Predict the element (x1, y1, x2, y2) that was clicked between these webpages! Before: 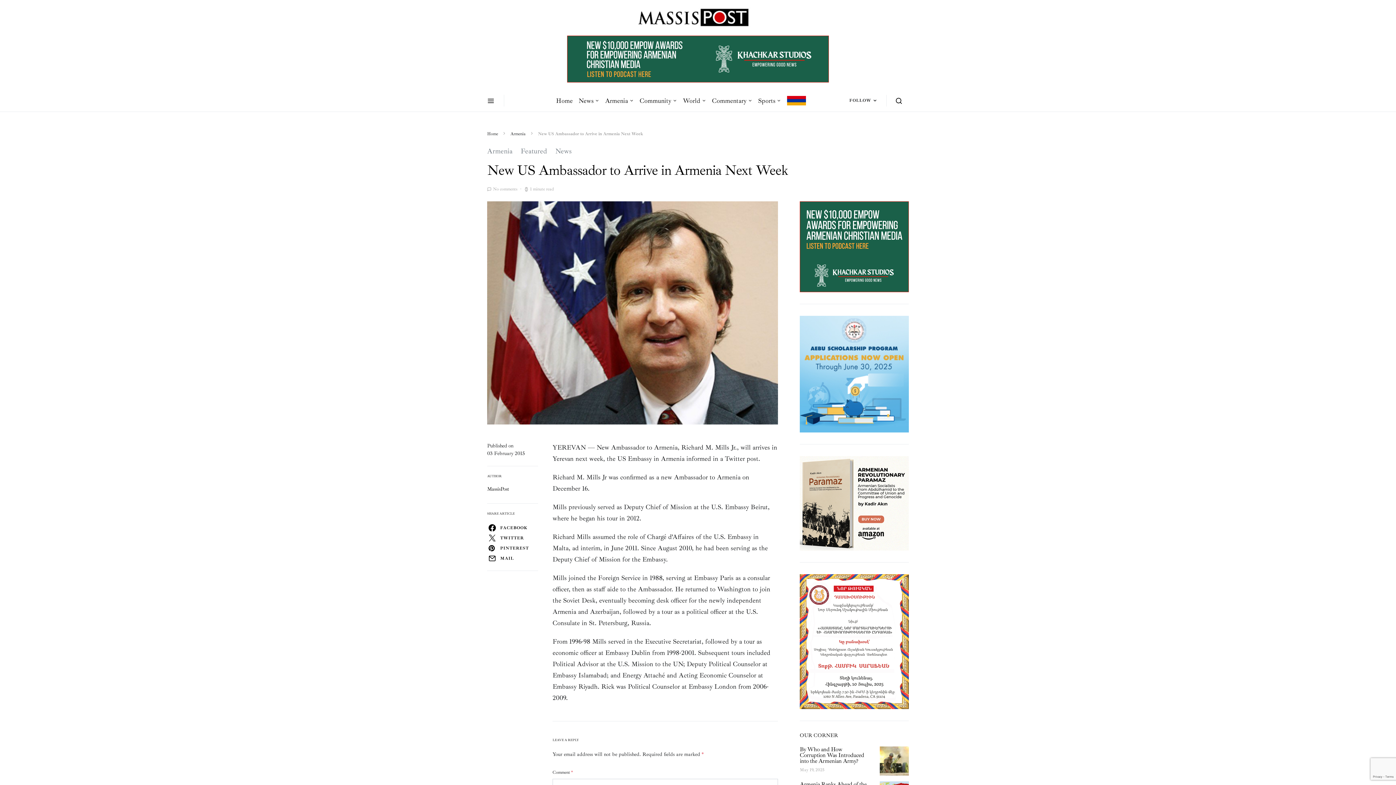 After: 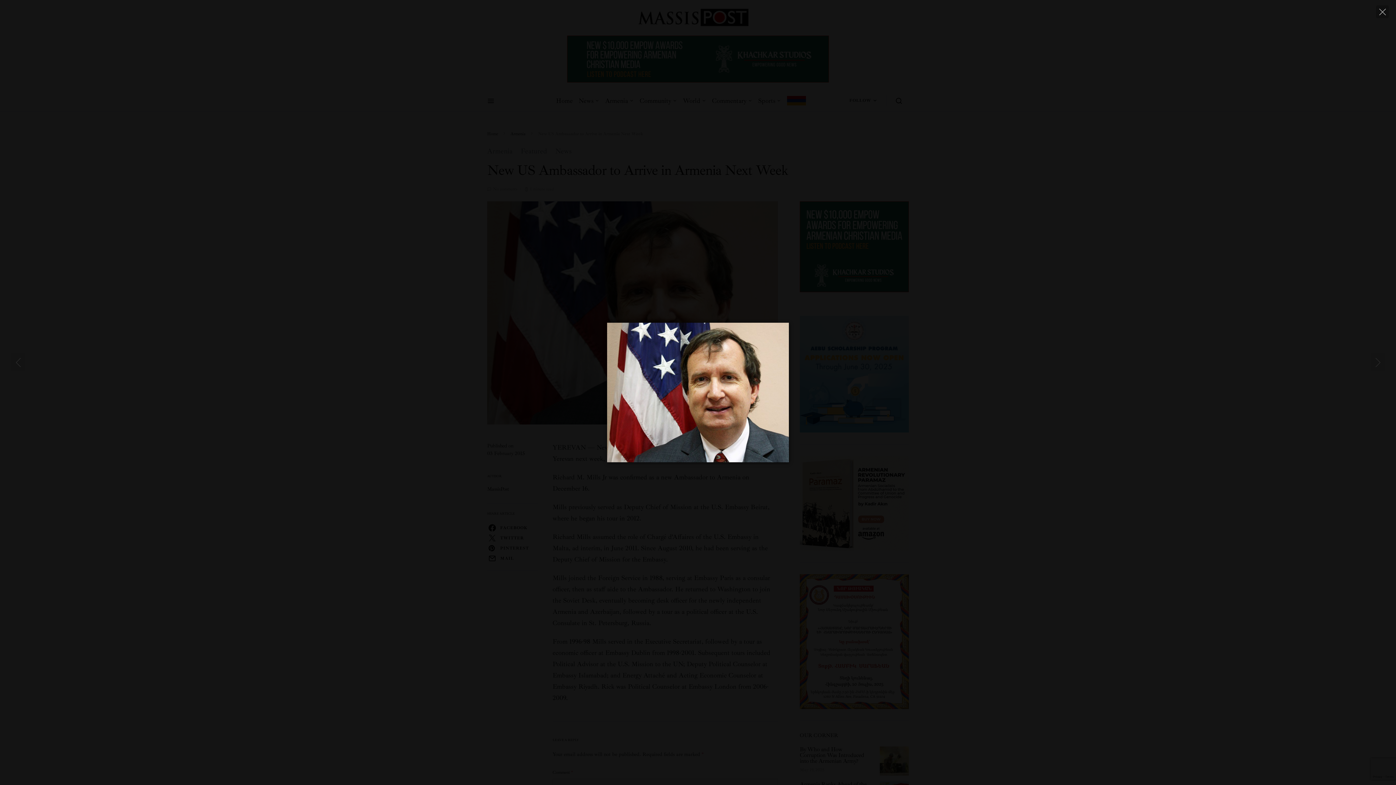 Action: bbox: (487, 201, 778, 424)